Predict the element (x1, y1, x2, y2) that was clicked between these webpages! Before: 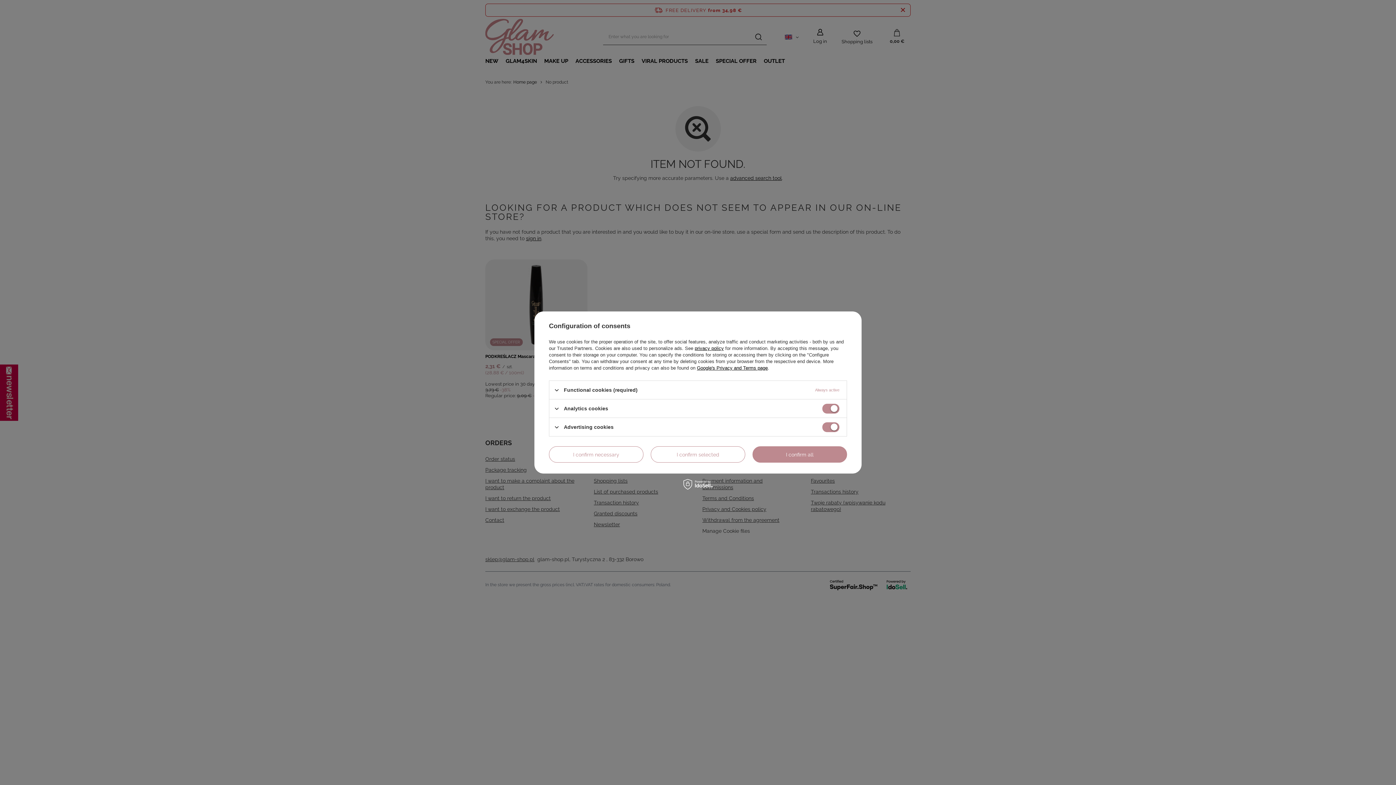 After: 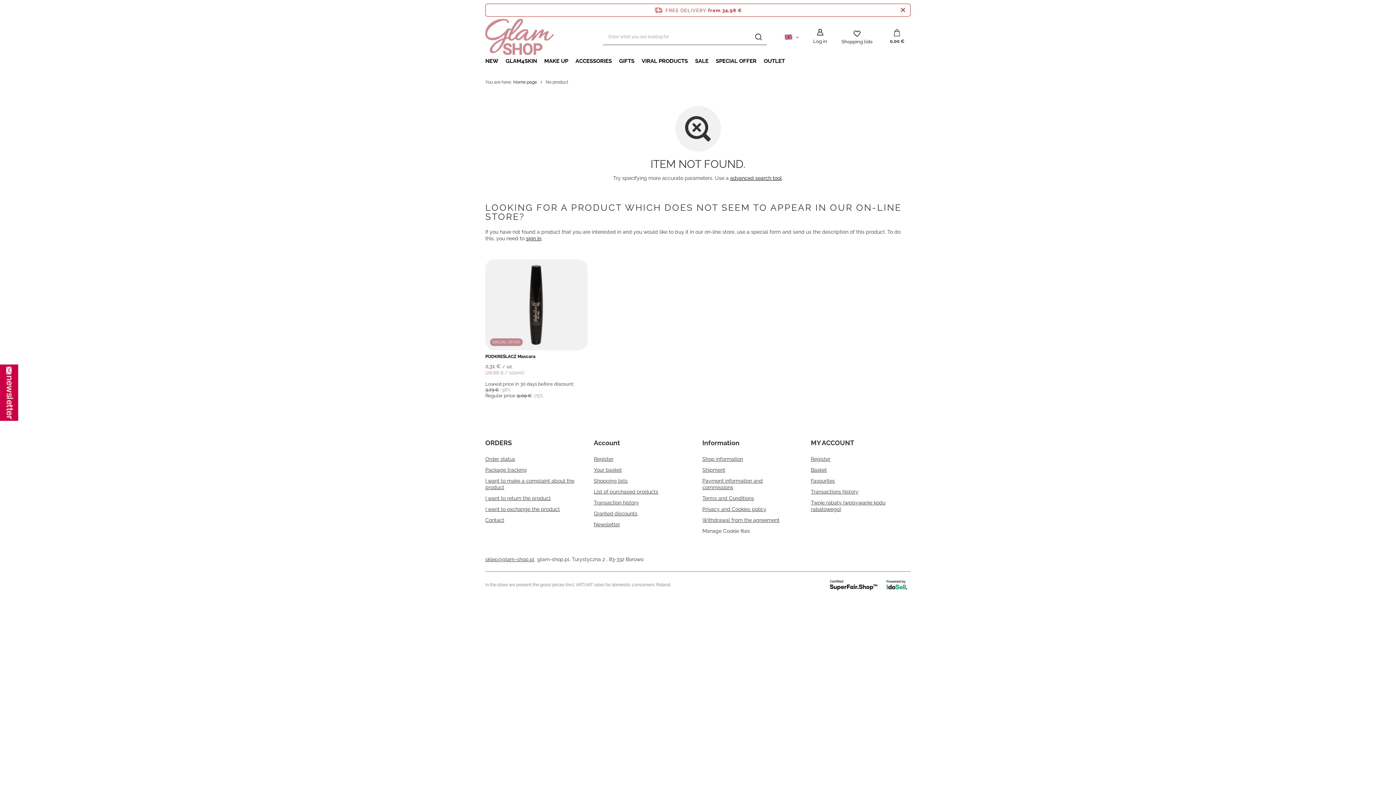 Action: label: I confirm necessary bbox: (549, 446, 643, 462)